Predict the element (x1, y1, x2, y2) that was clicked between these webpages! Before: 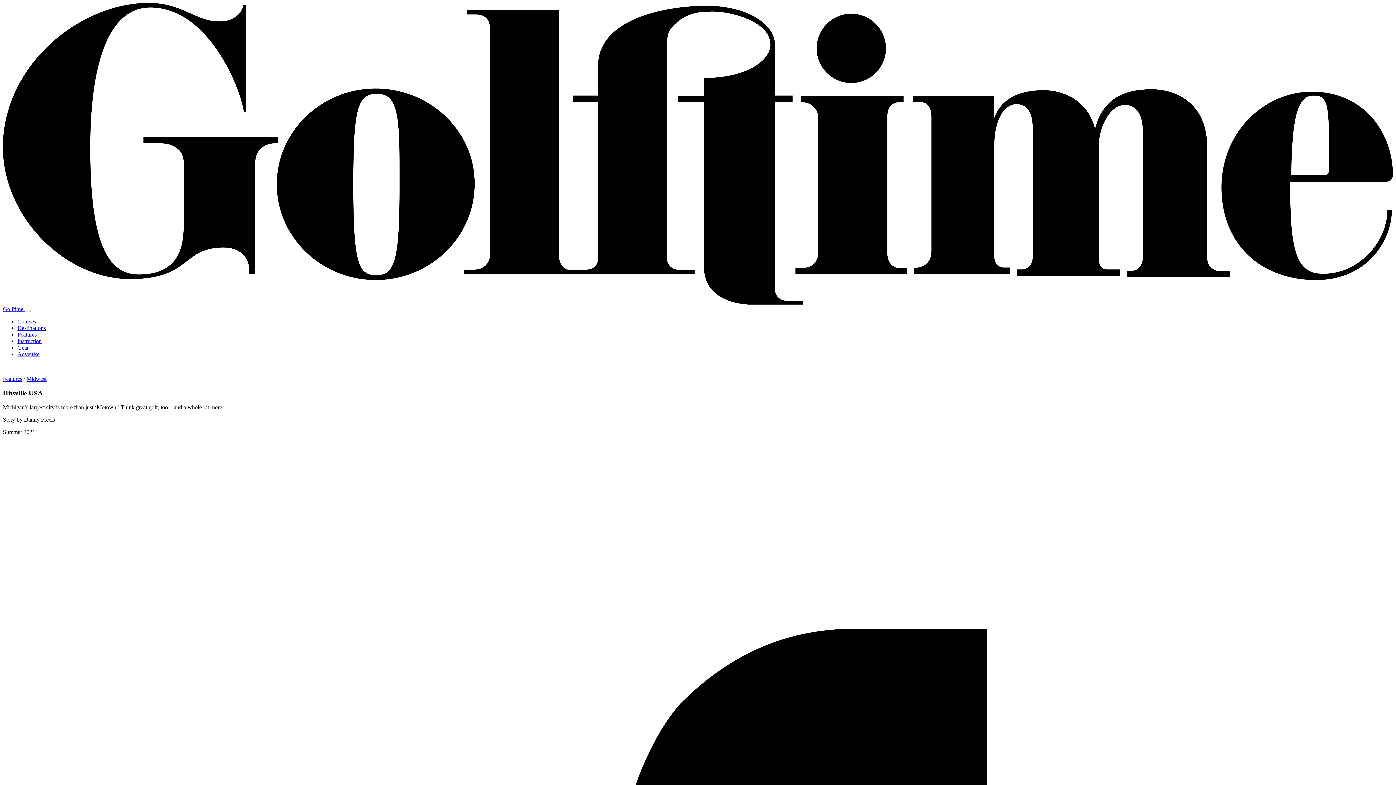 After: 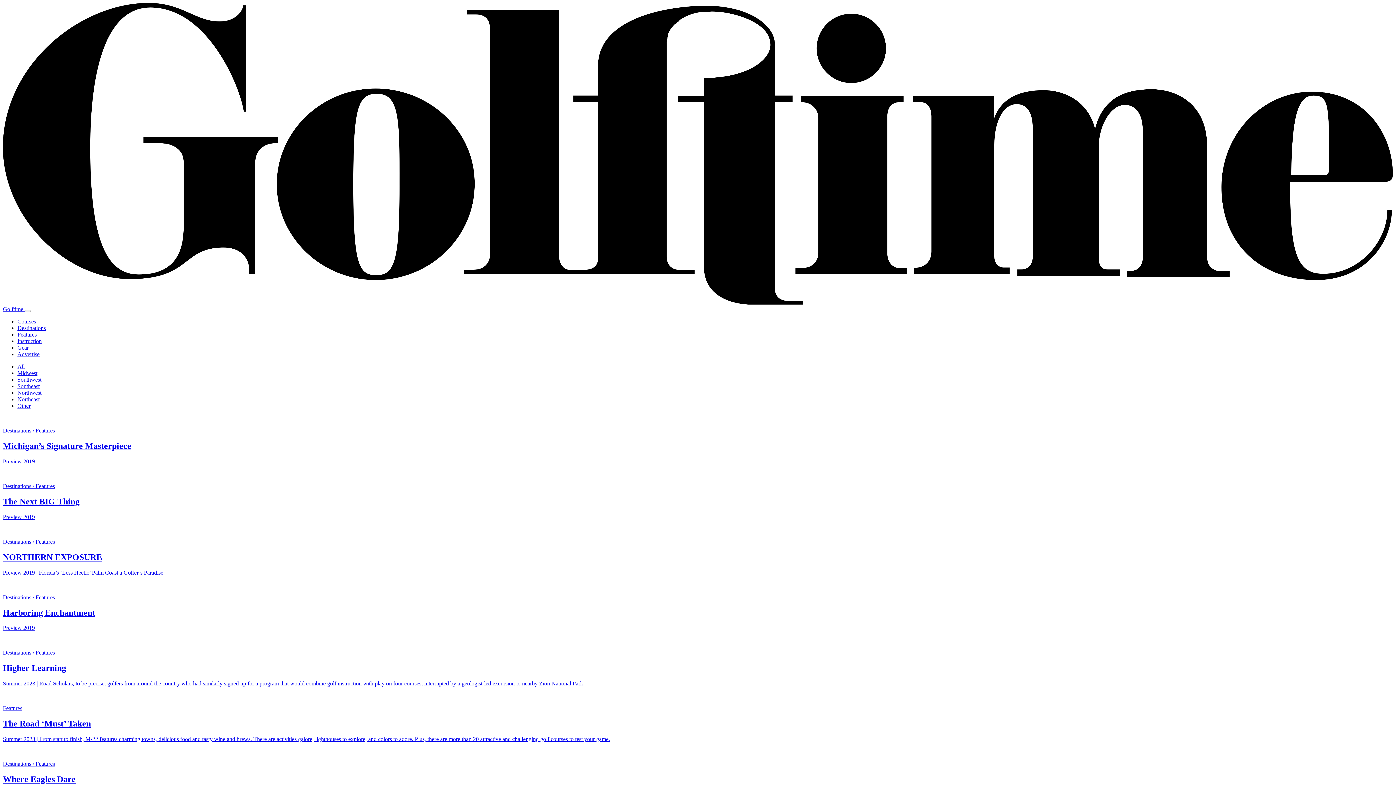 Action: label: Destinations bbox: (17, 325, 45, 331)